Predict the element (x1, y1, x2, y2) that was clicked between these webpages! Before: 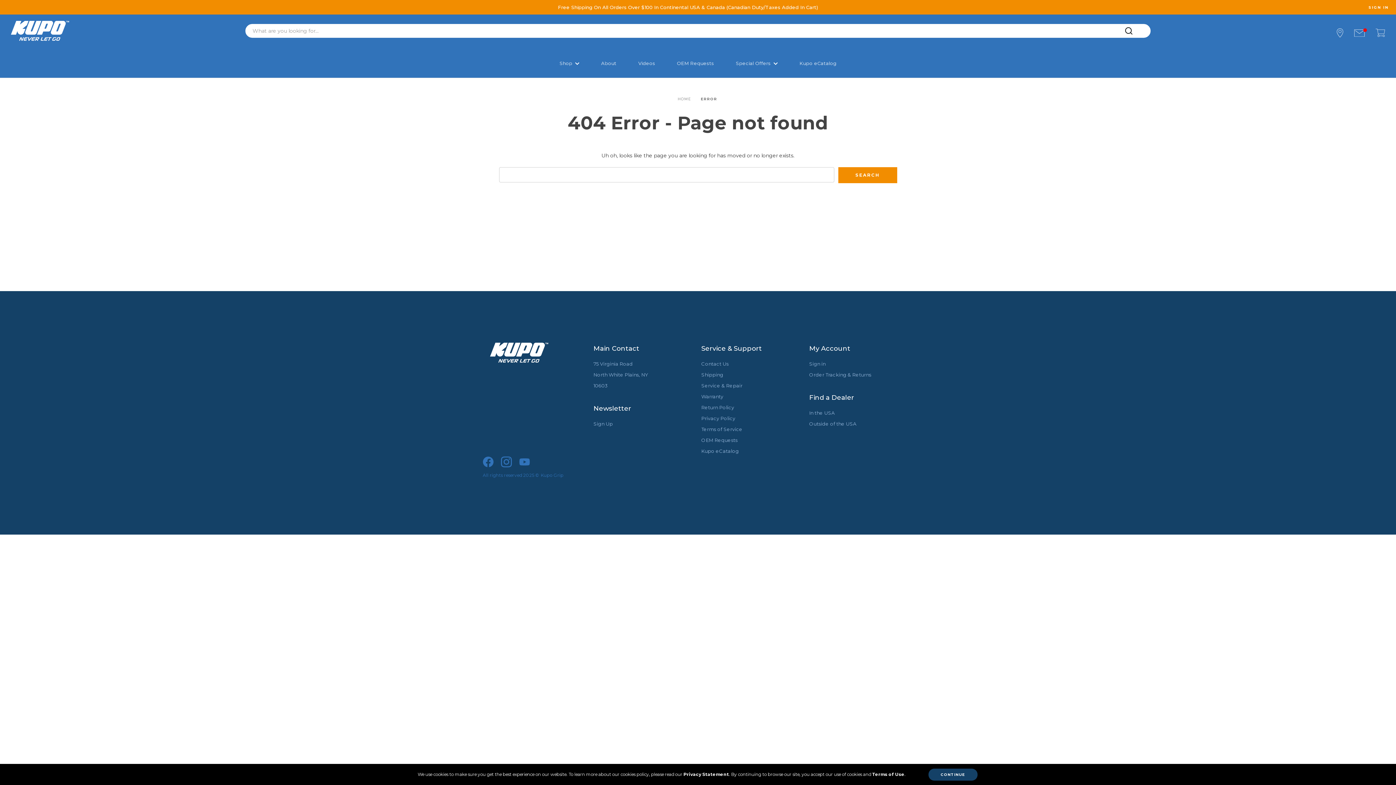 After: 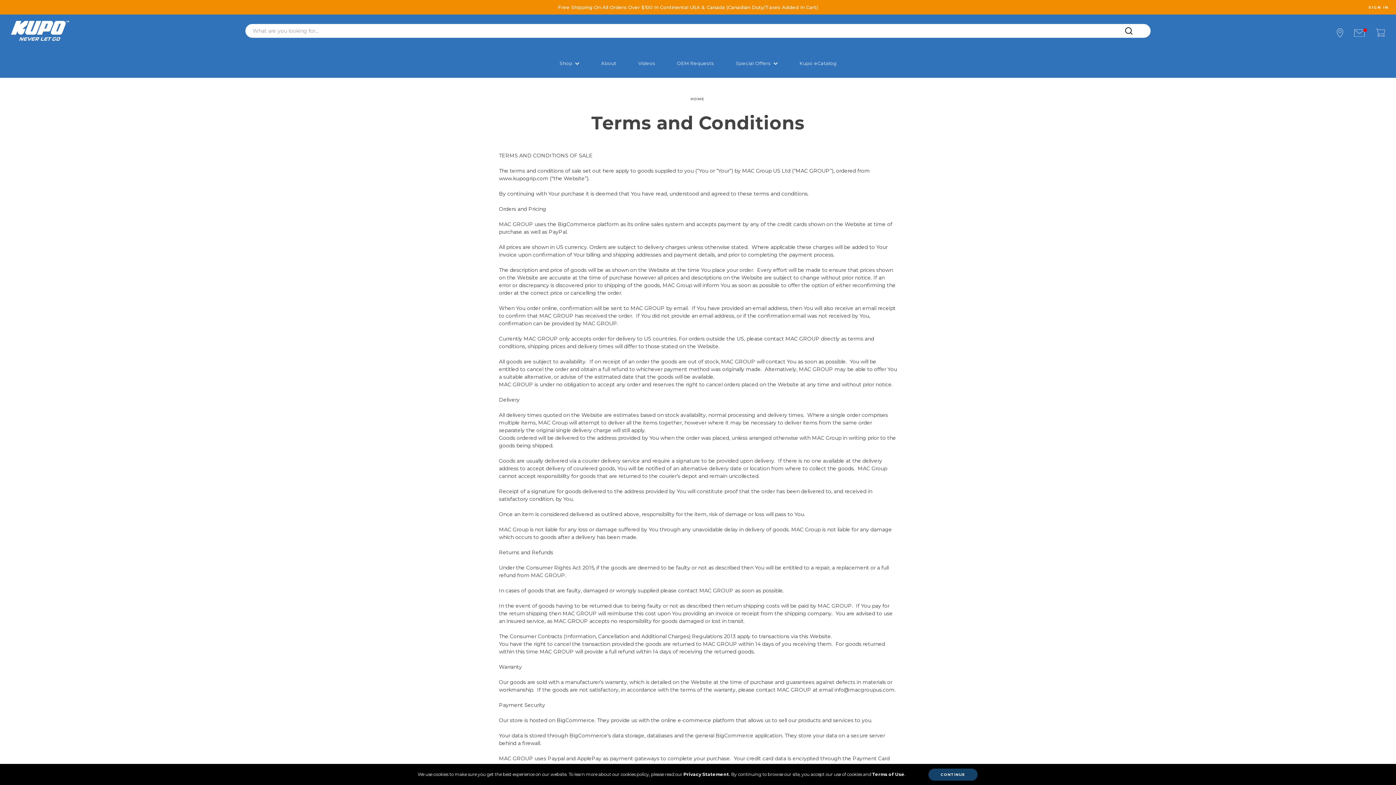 Action: label: Terms of Service bbox: (701, 426, 742, 432)